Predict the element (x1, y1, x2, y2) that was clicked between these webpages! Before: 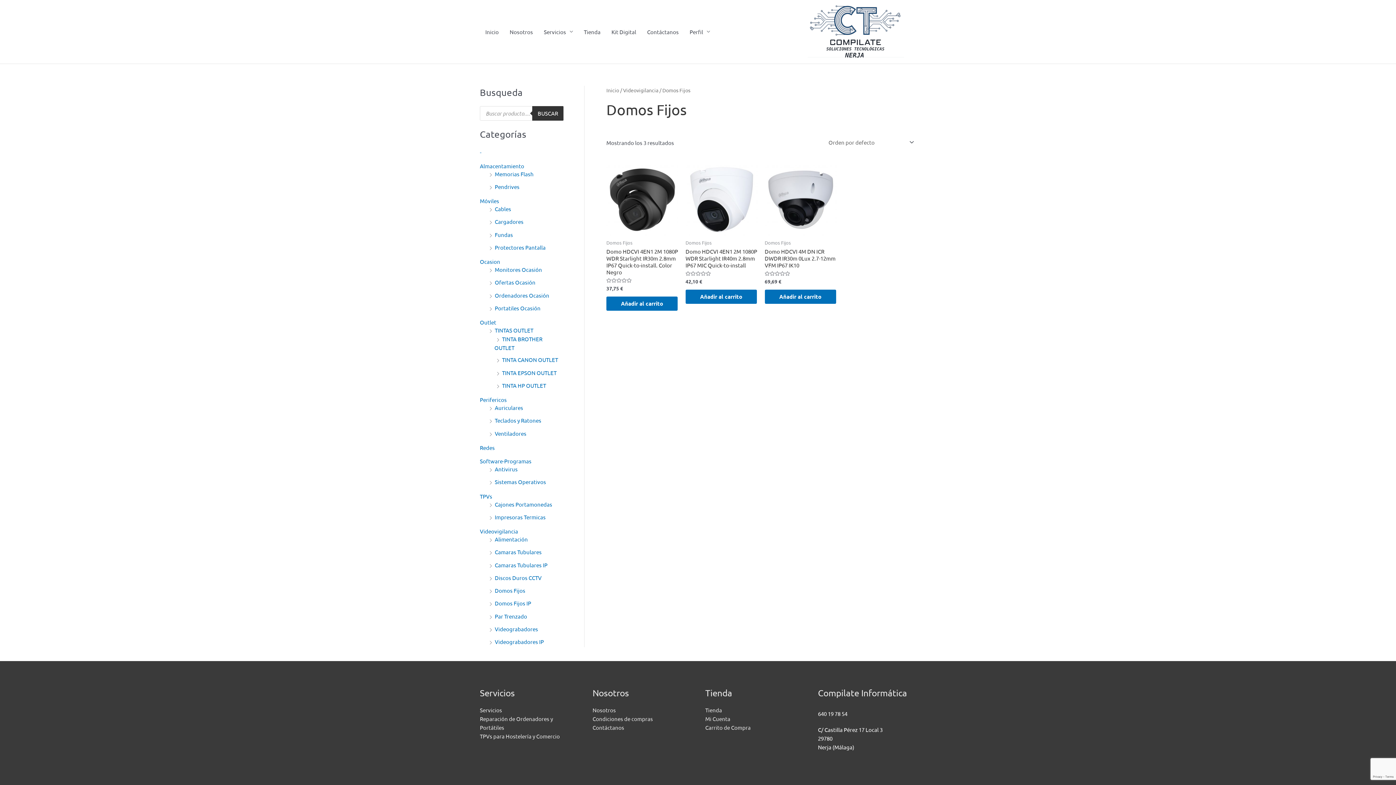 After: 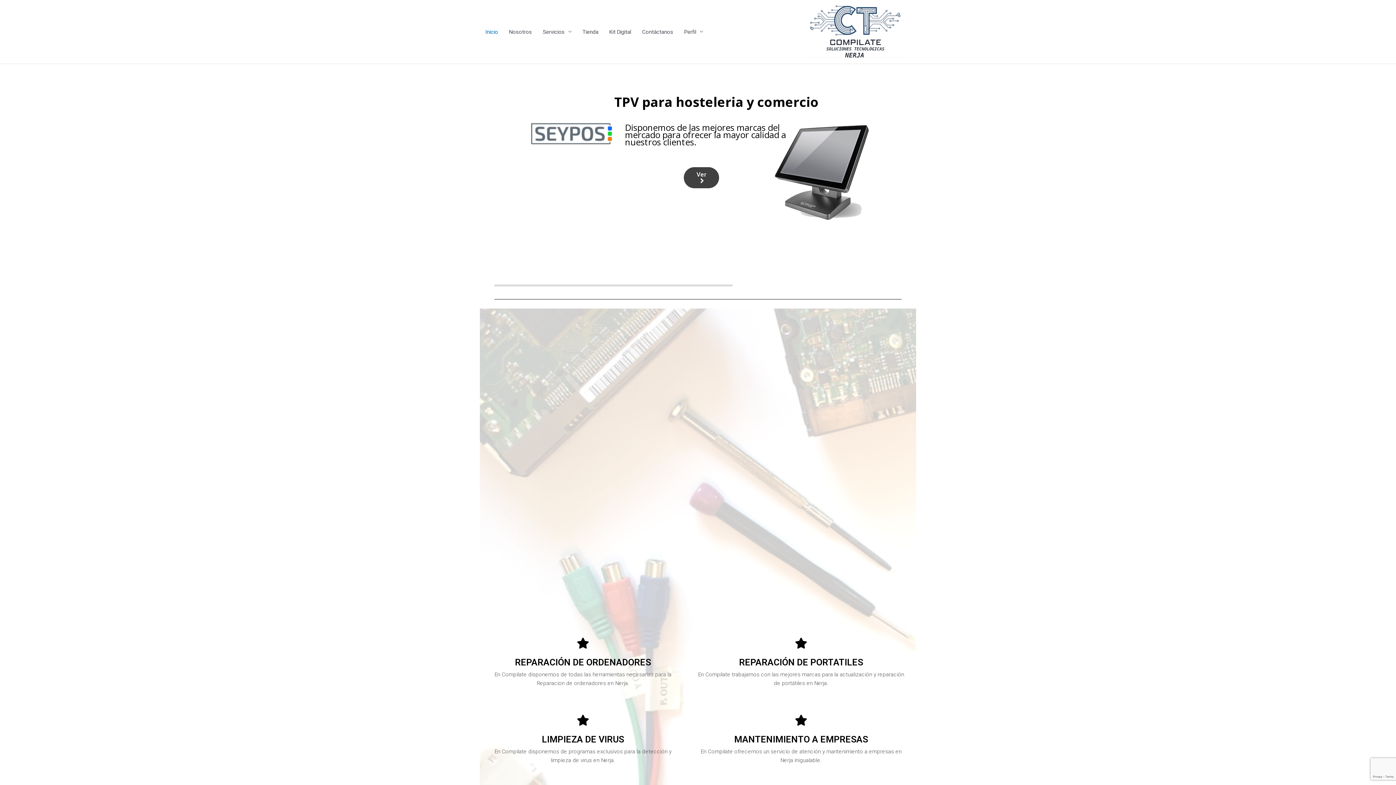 Action: bbox: (805, 27, 910, 34)